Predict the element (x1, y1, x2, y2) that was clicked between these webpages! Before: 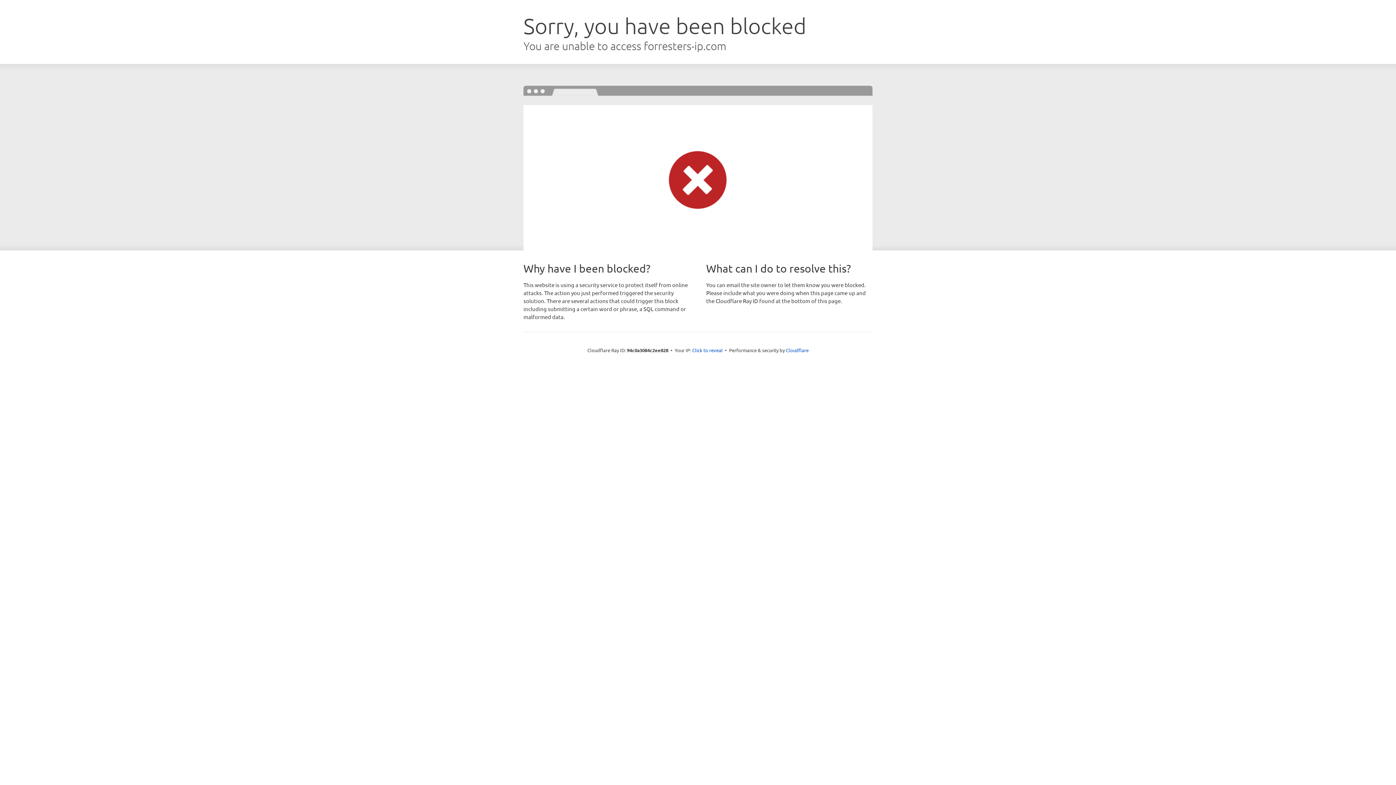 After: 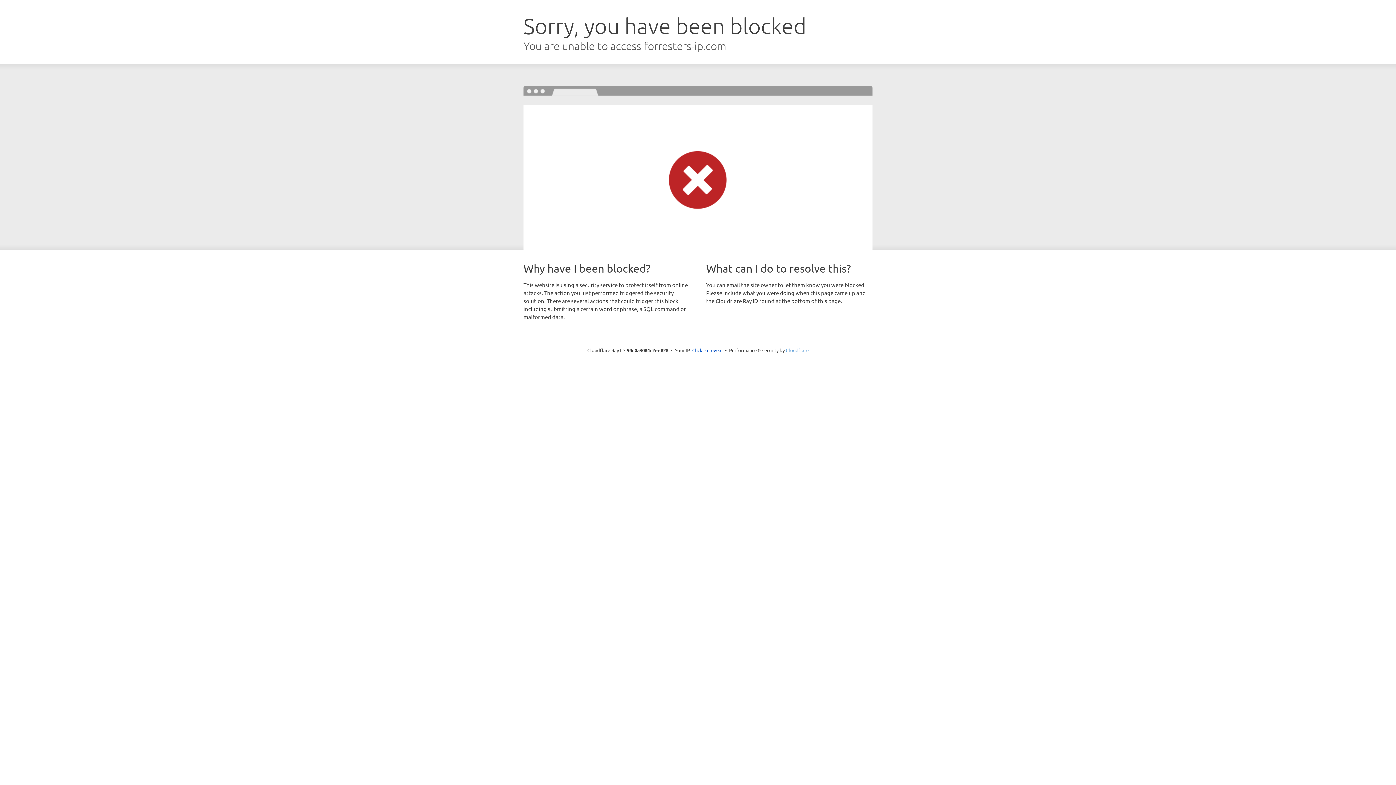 Action: bbox: (786, 347, 808, 353) label: Cloudflare